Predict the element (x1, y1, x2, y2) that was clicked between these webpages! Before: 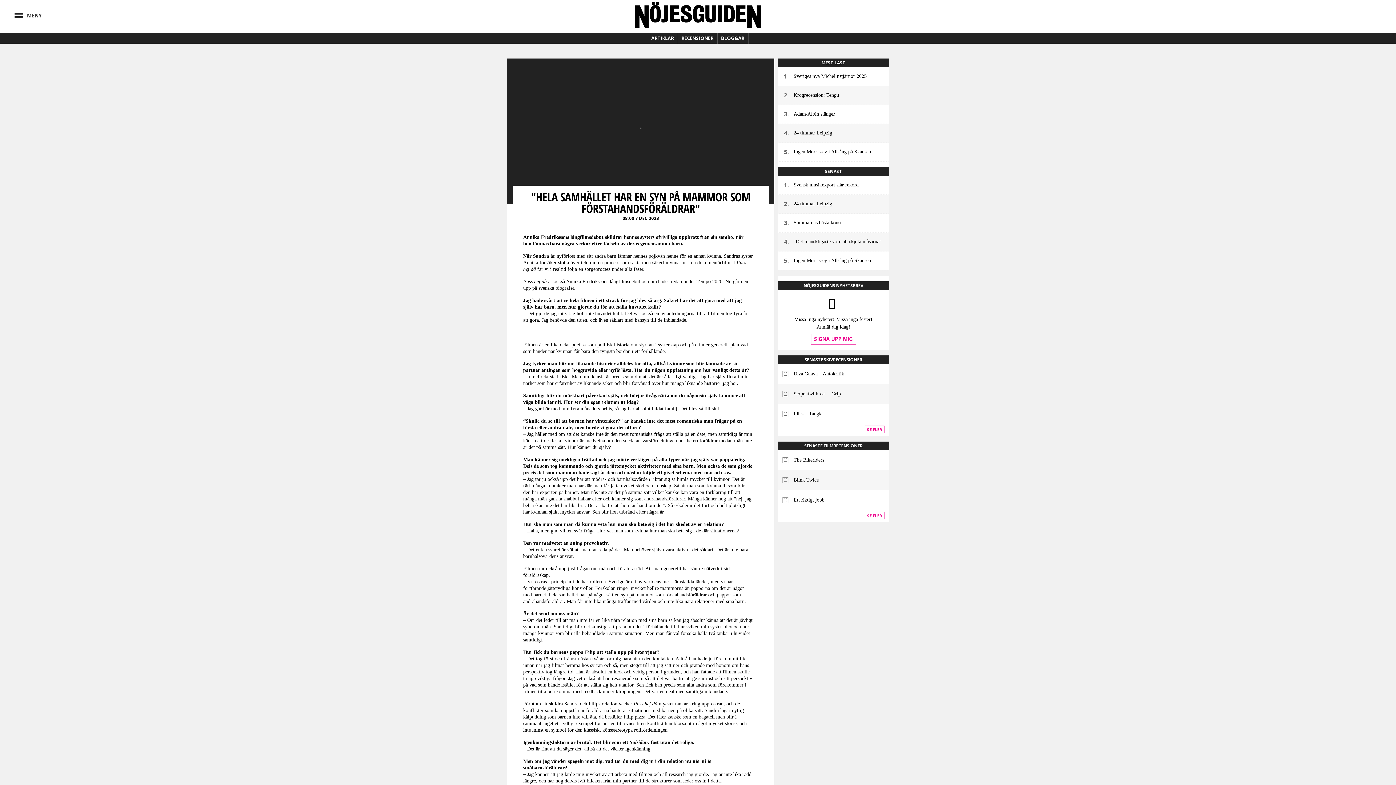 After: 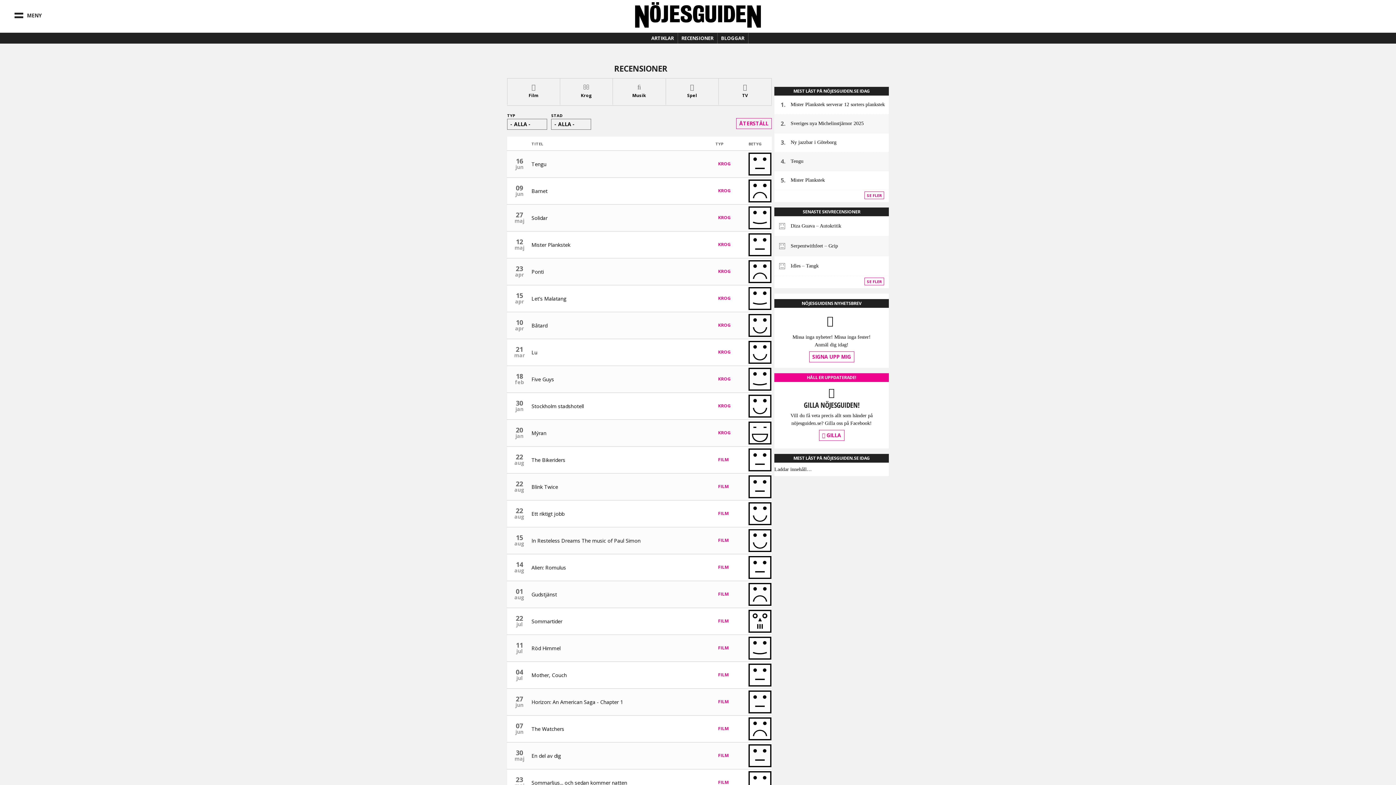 Action: bbox: (678, 32, 717, 43) label: RECENSIONER